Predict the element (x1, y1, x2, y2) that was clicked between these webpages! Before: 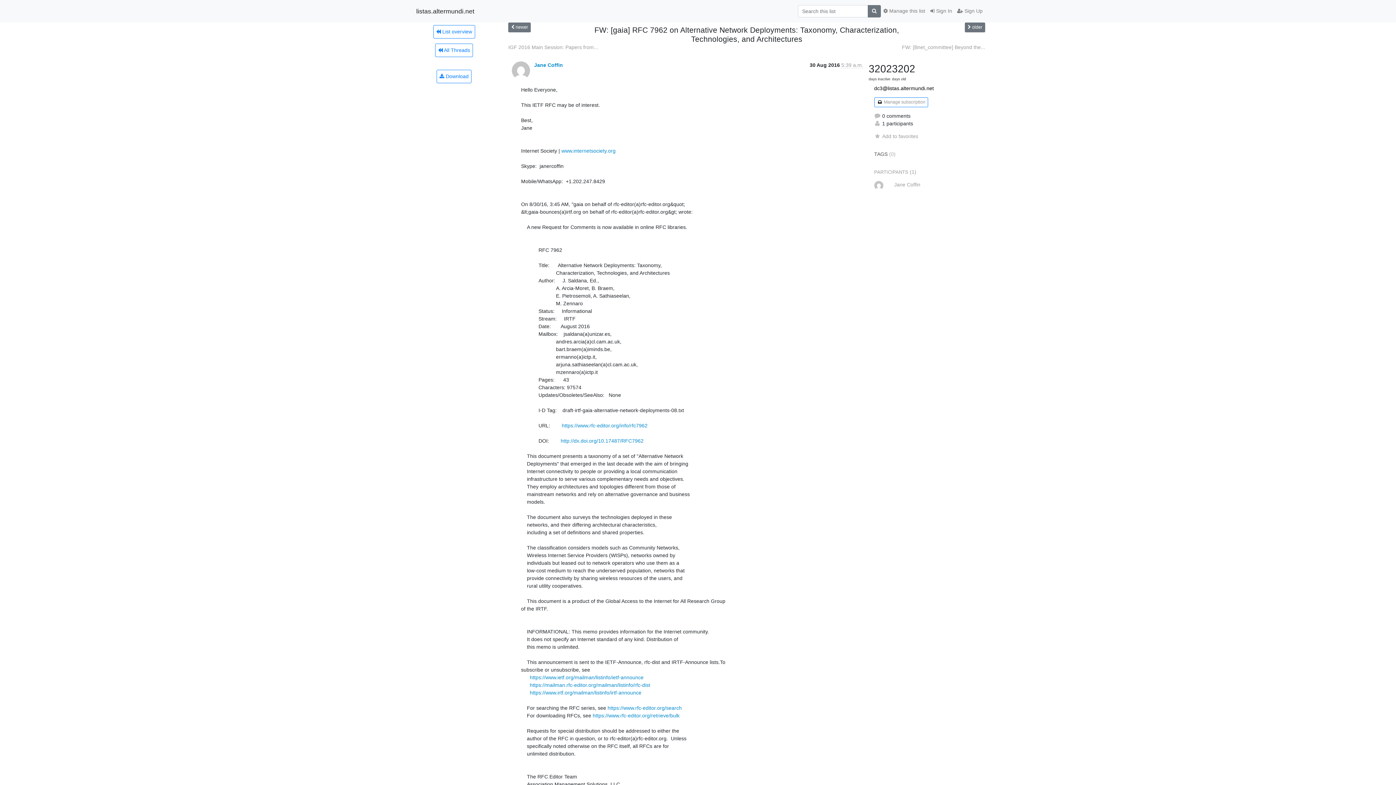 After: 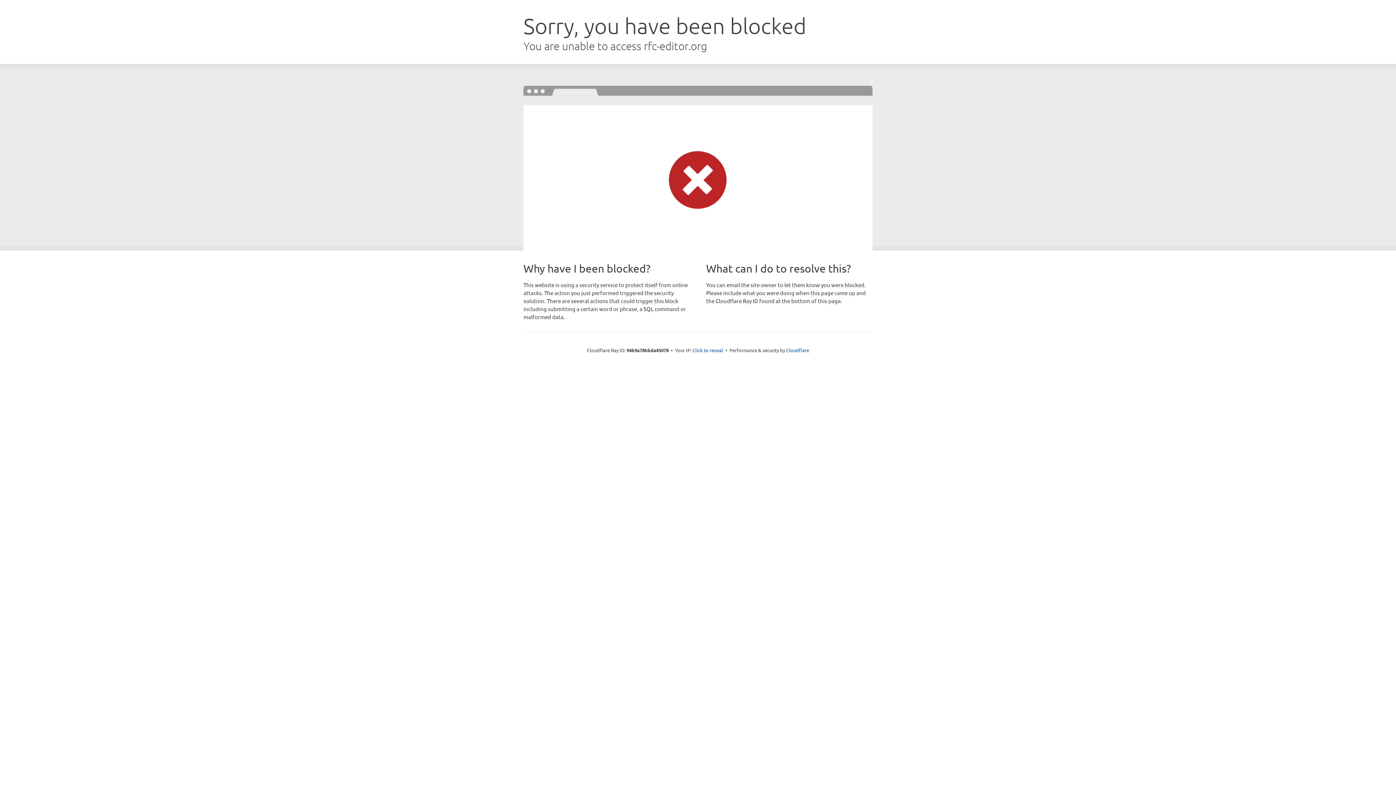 Action: bbox: (561, 422, 647, 428) label: https://www.rfc-editor.org/info/rfc7962